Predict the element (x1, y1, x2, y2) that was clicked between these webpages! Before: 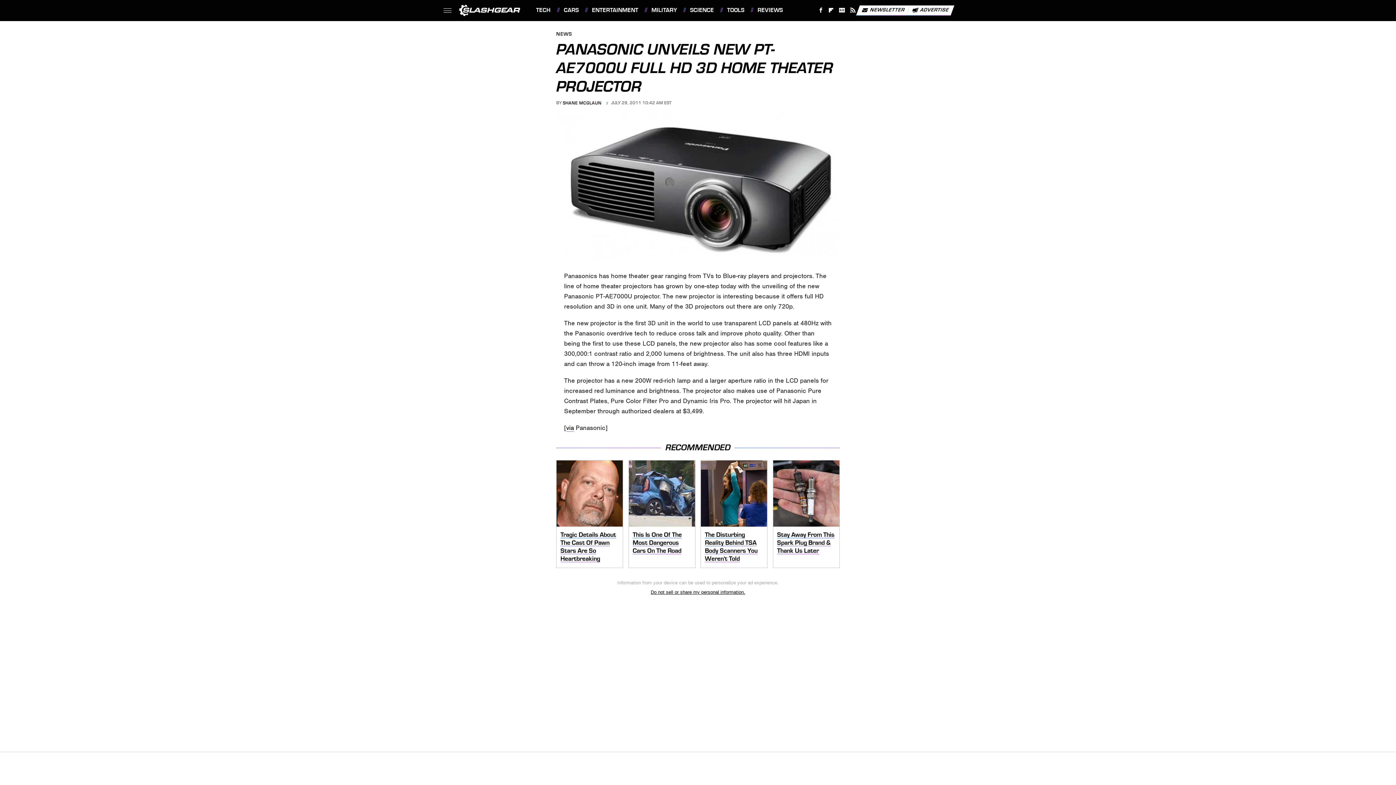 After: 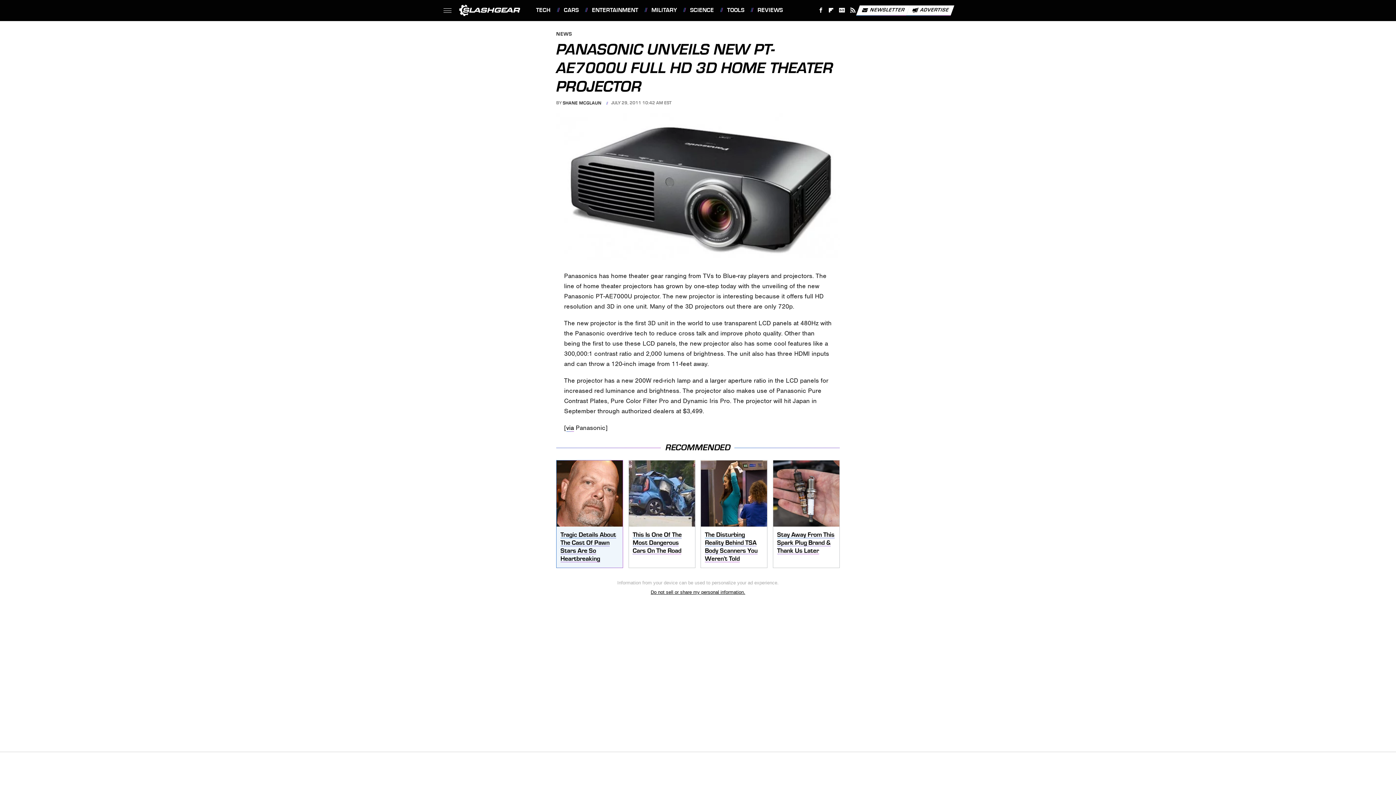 Action: bbox: (556, 460, 622, 527)